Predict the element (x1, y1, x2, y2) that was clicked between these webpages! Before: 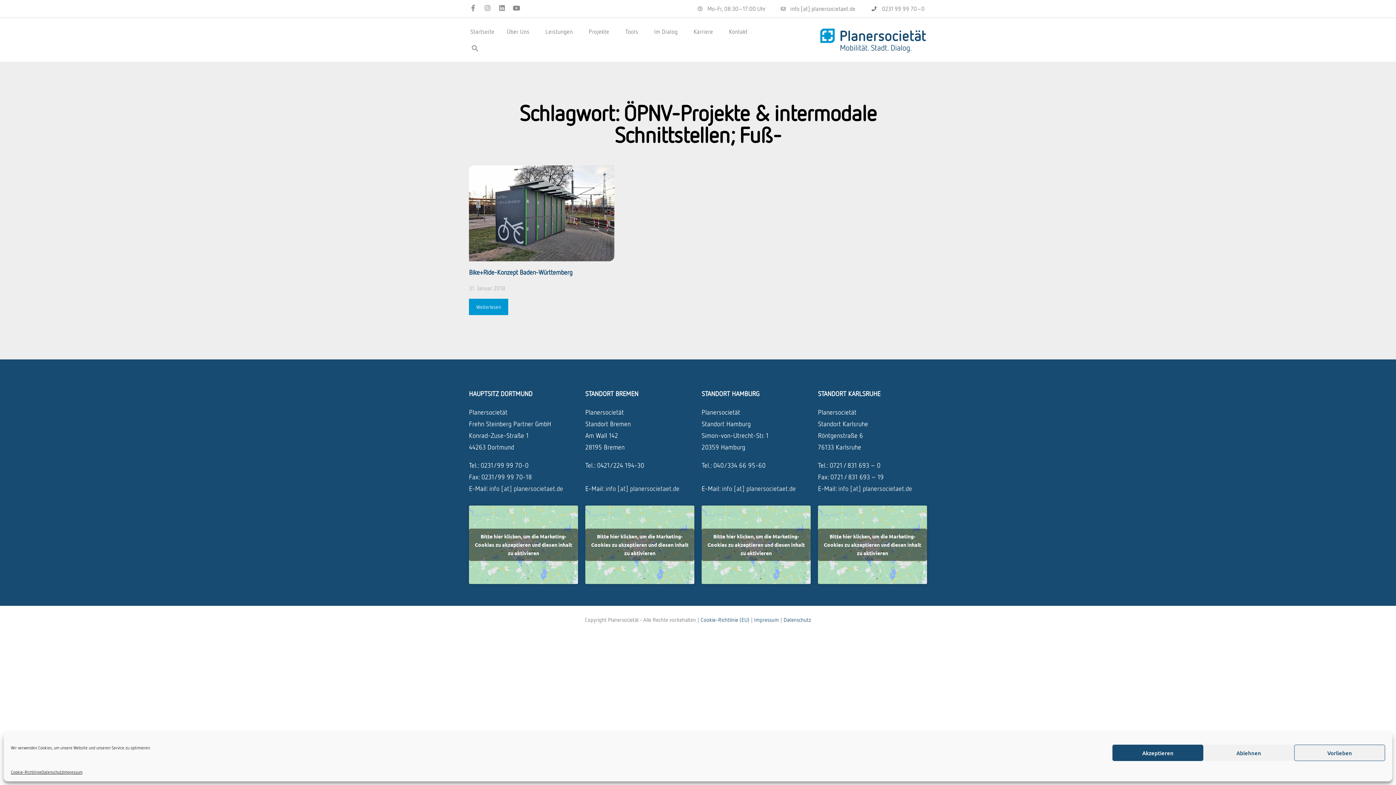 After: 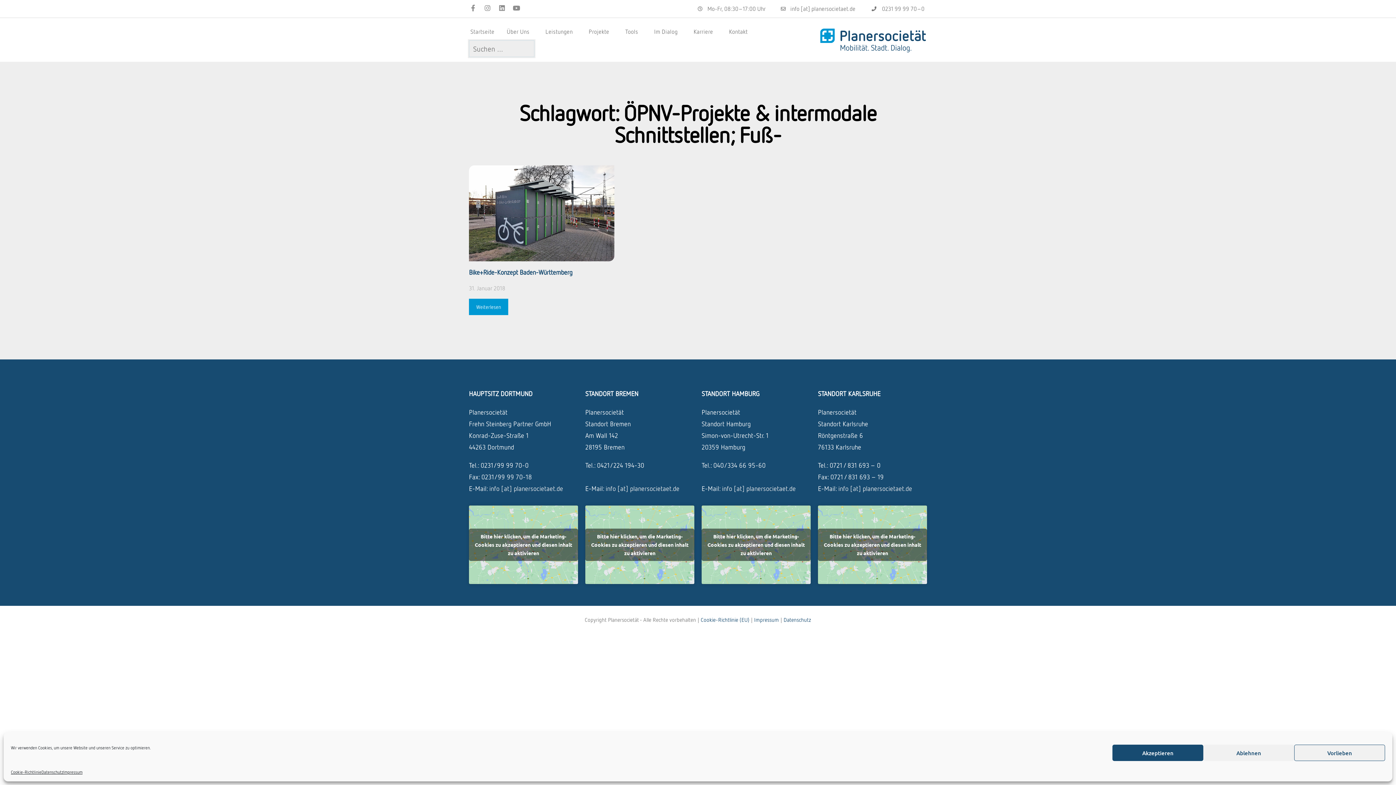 Action: bbox: (464, 40, 486, 56) label: Search Icon Link